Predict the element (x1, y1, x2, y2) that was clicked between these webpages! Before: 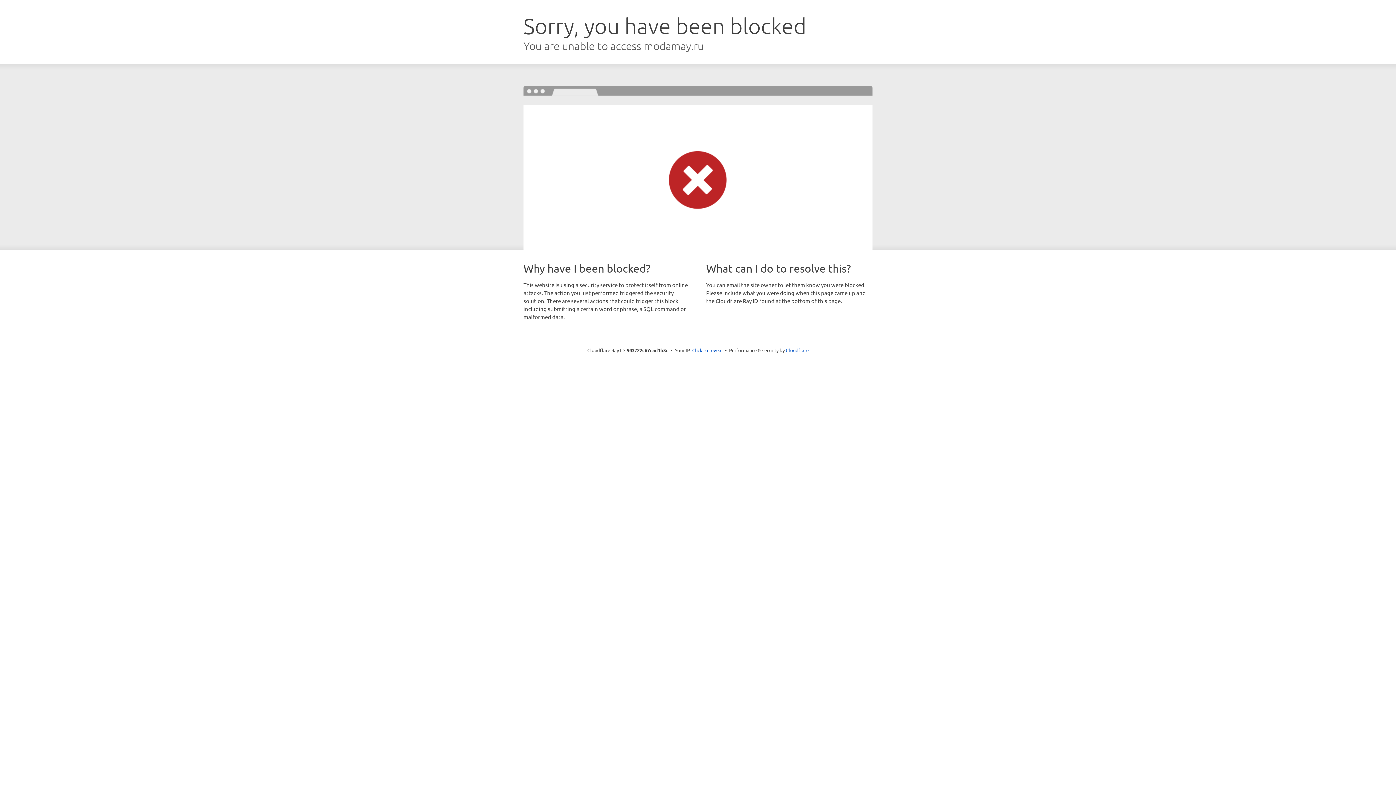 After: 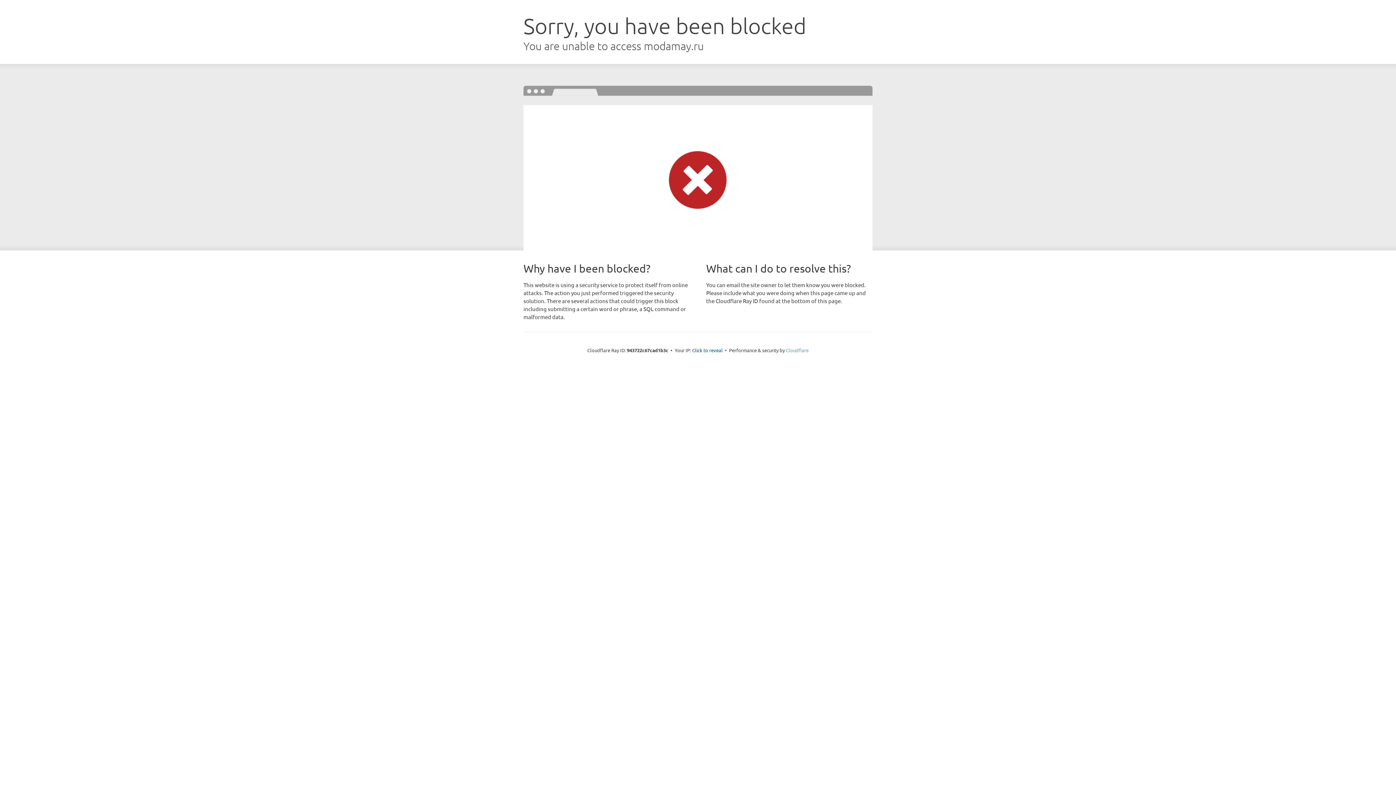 Action: bbox: (786, 347, 808, 353) label: Cloudflare